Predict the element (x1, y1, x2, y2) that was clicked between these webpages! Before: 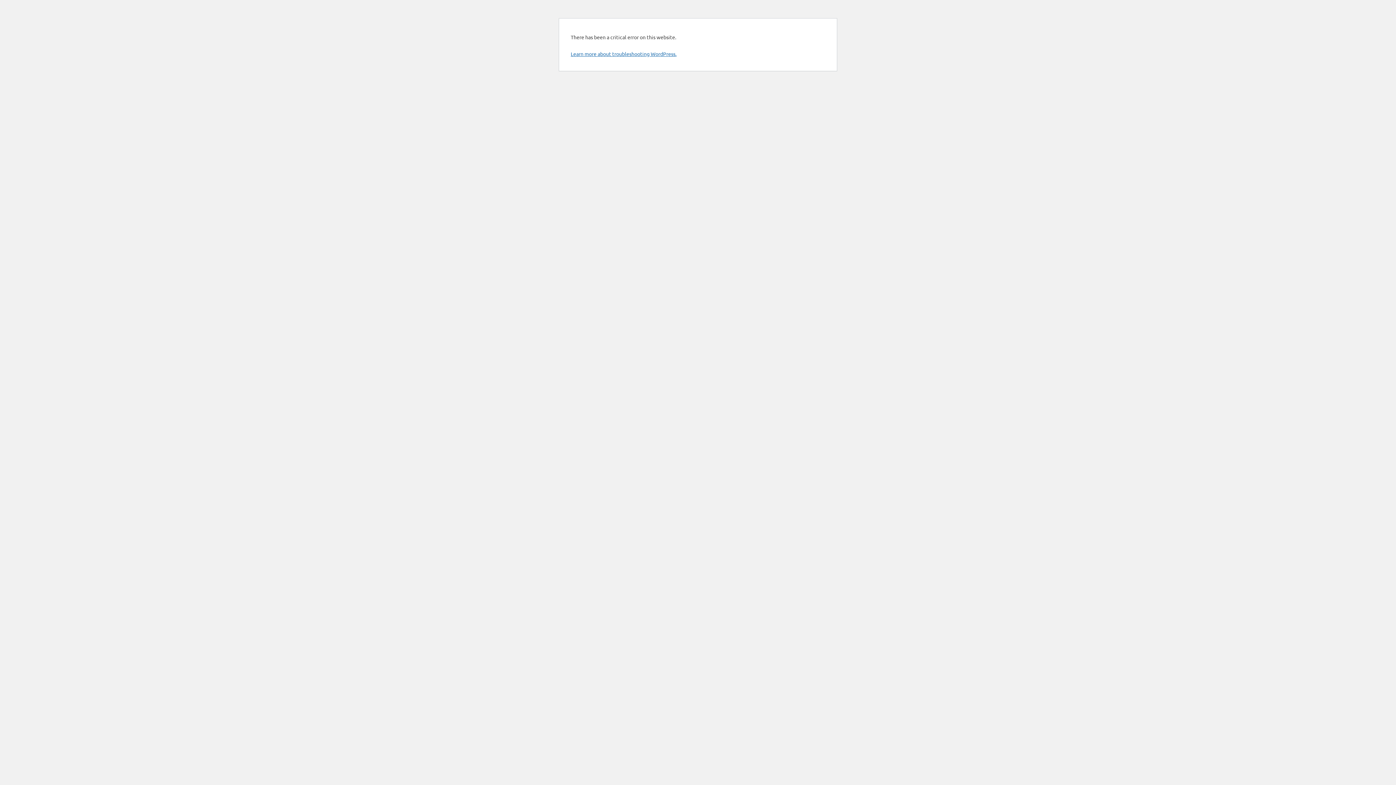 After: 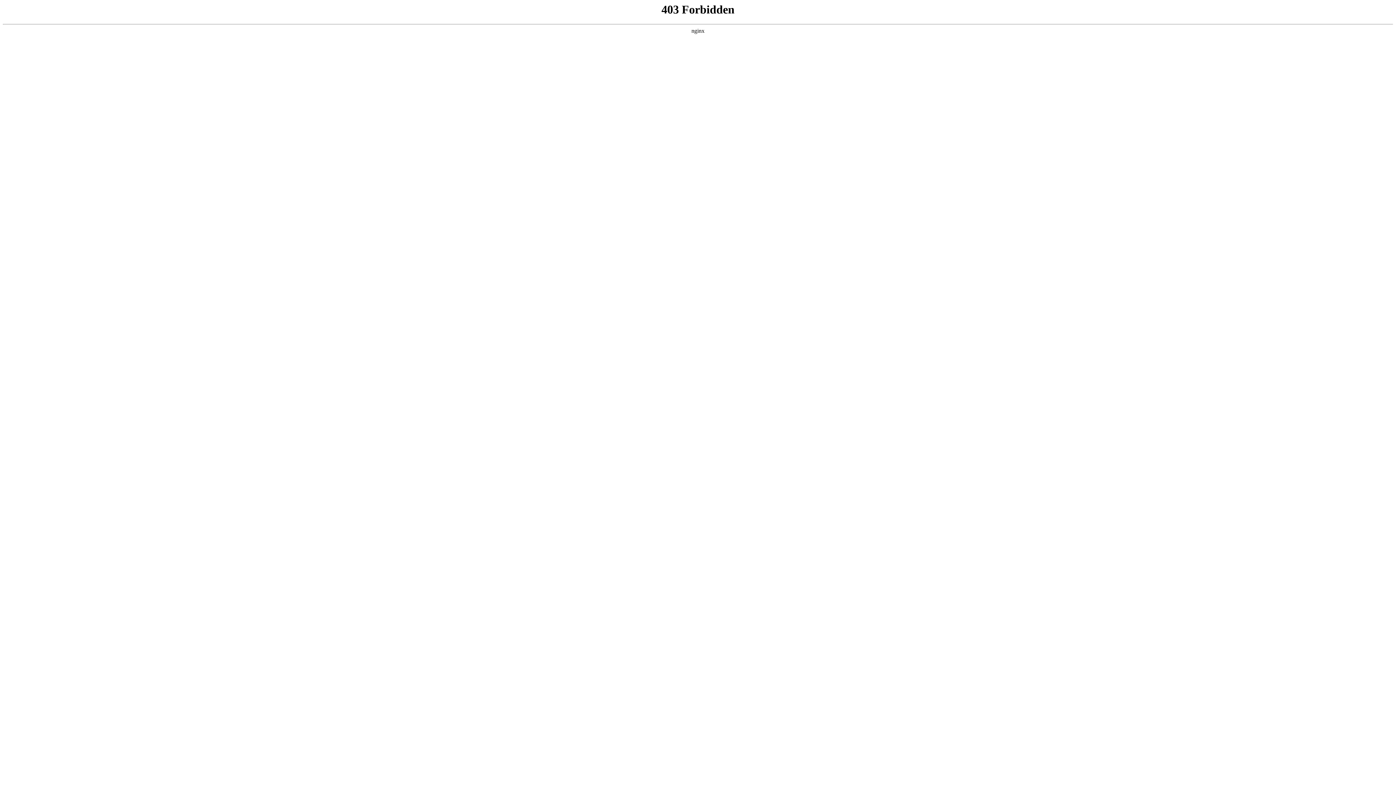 Action: bbox: (570, 50, 676, 57) label: Learn more about troubleshooting WordPress.